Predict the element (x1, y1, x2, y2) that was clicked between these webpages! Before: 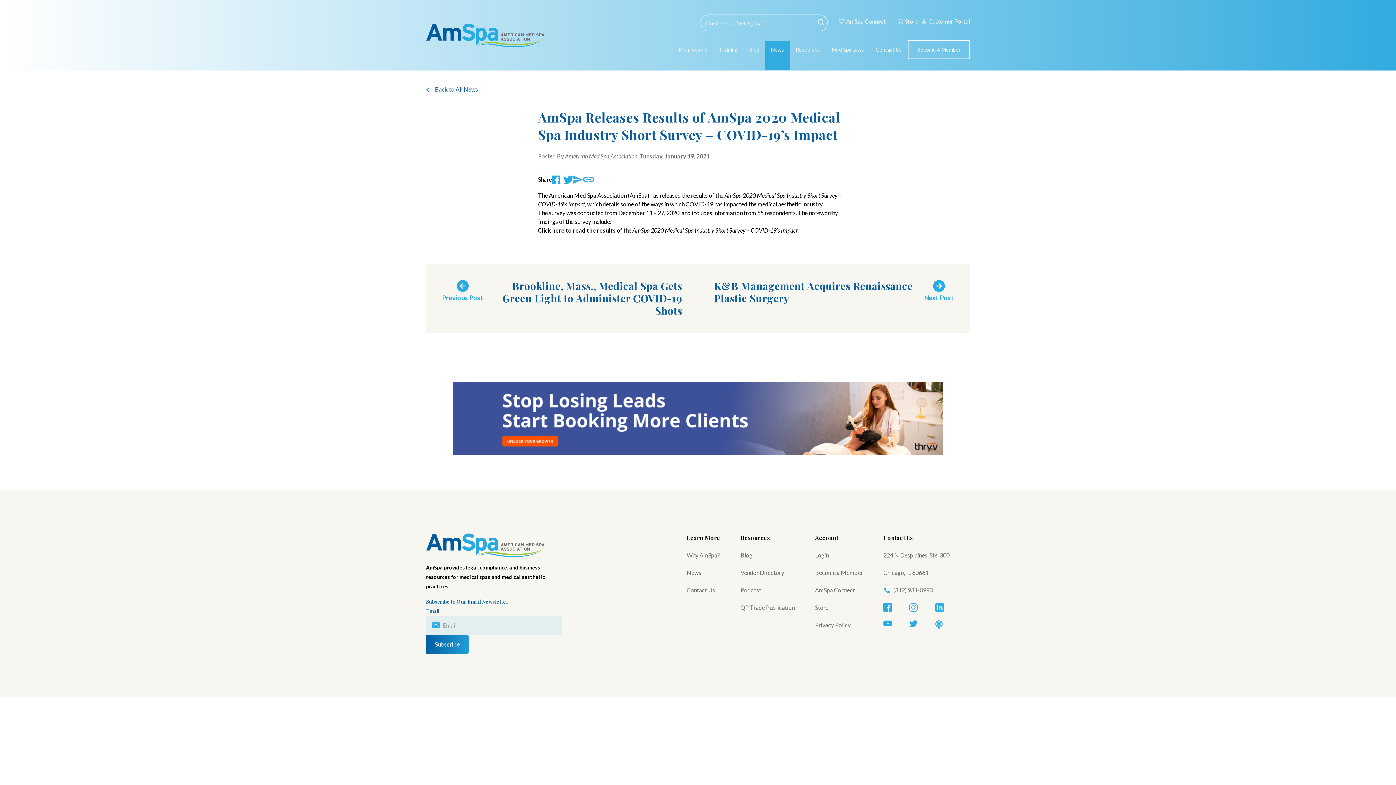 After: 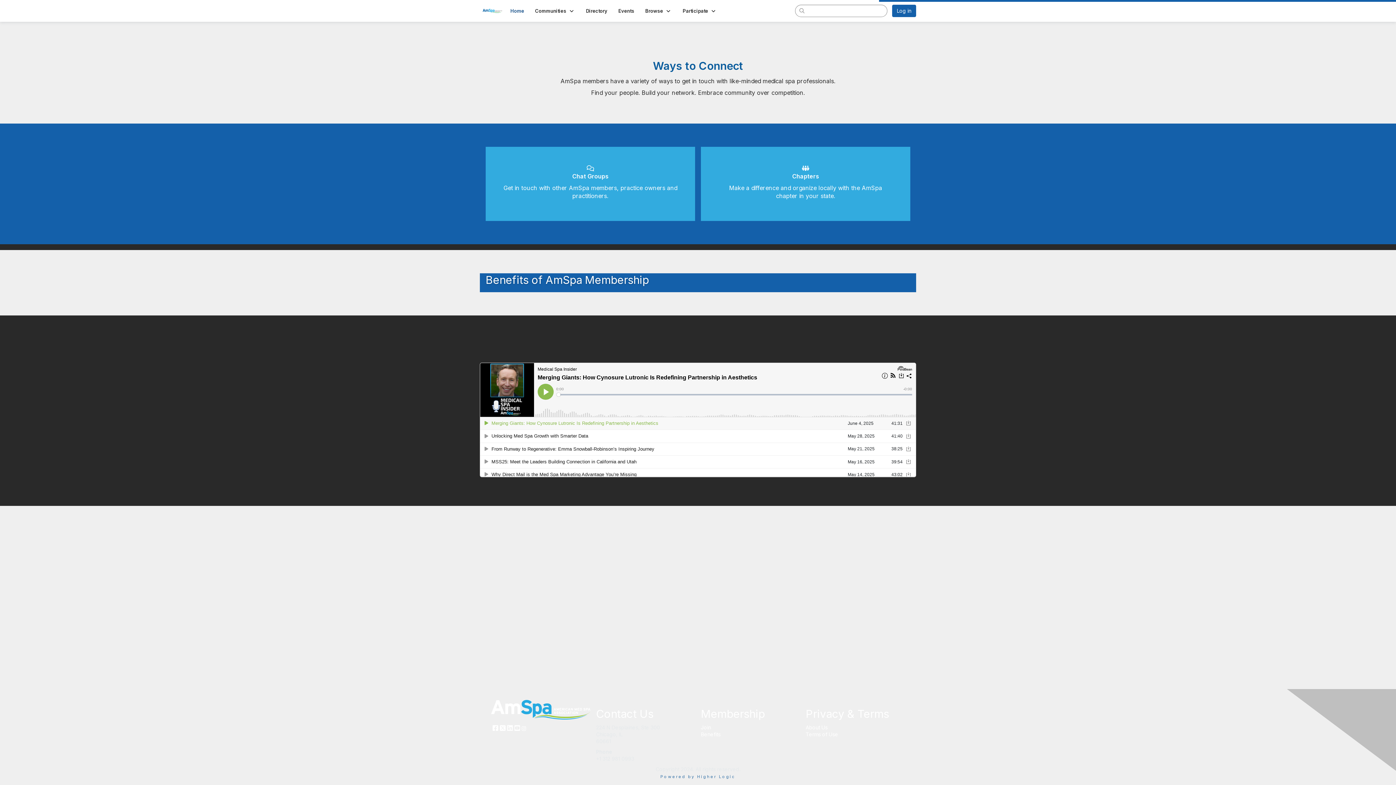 Action: bbox: (815, 586, 855, 593) label: AmSpa Connect